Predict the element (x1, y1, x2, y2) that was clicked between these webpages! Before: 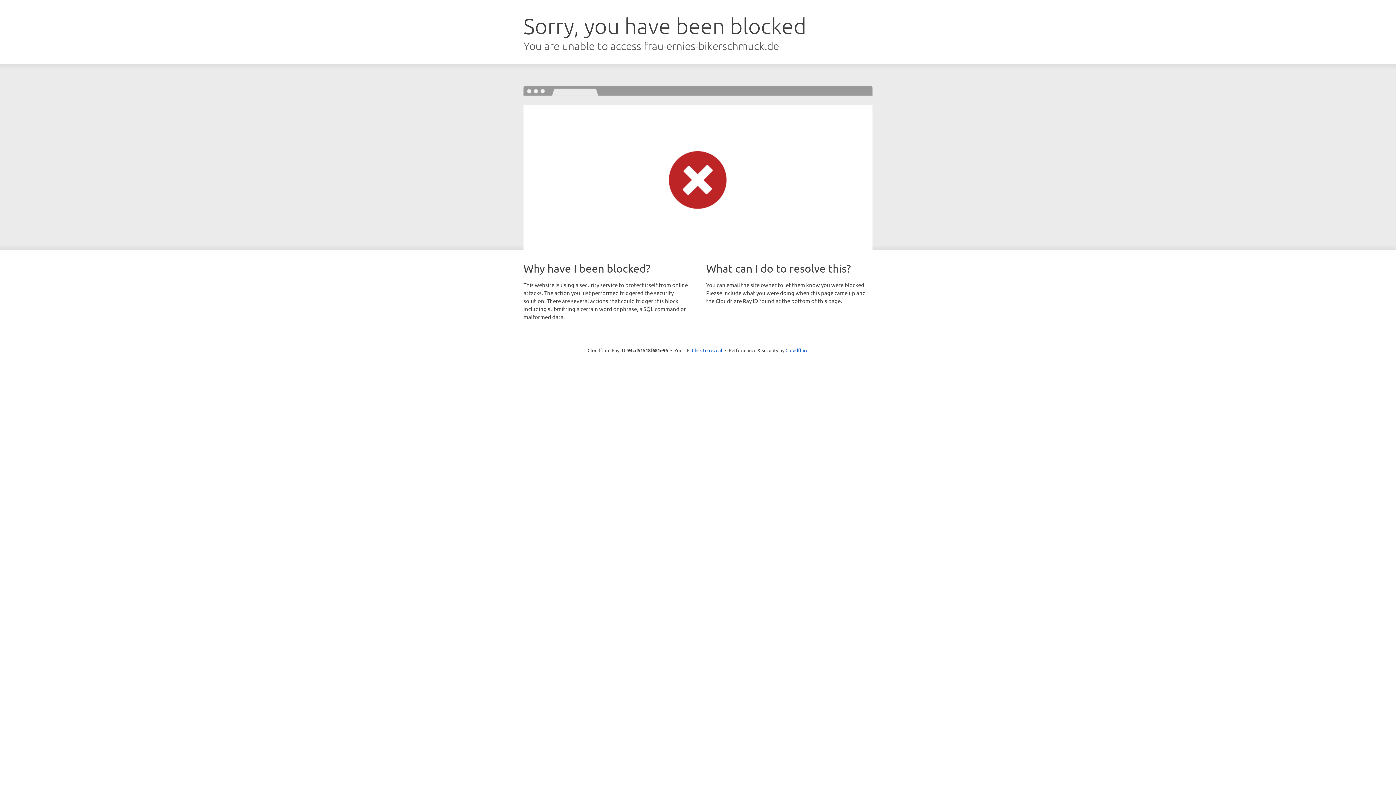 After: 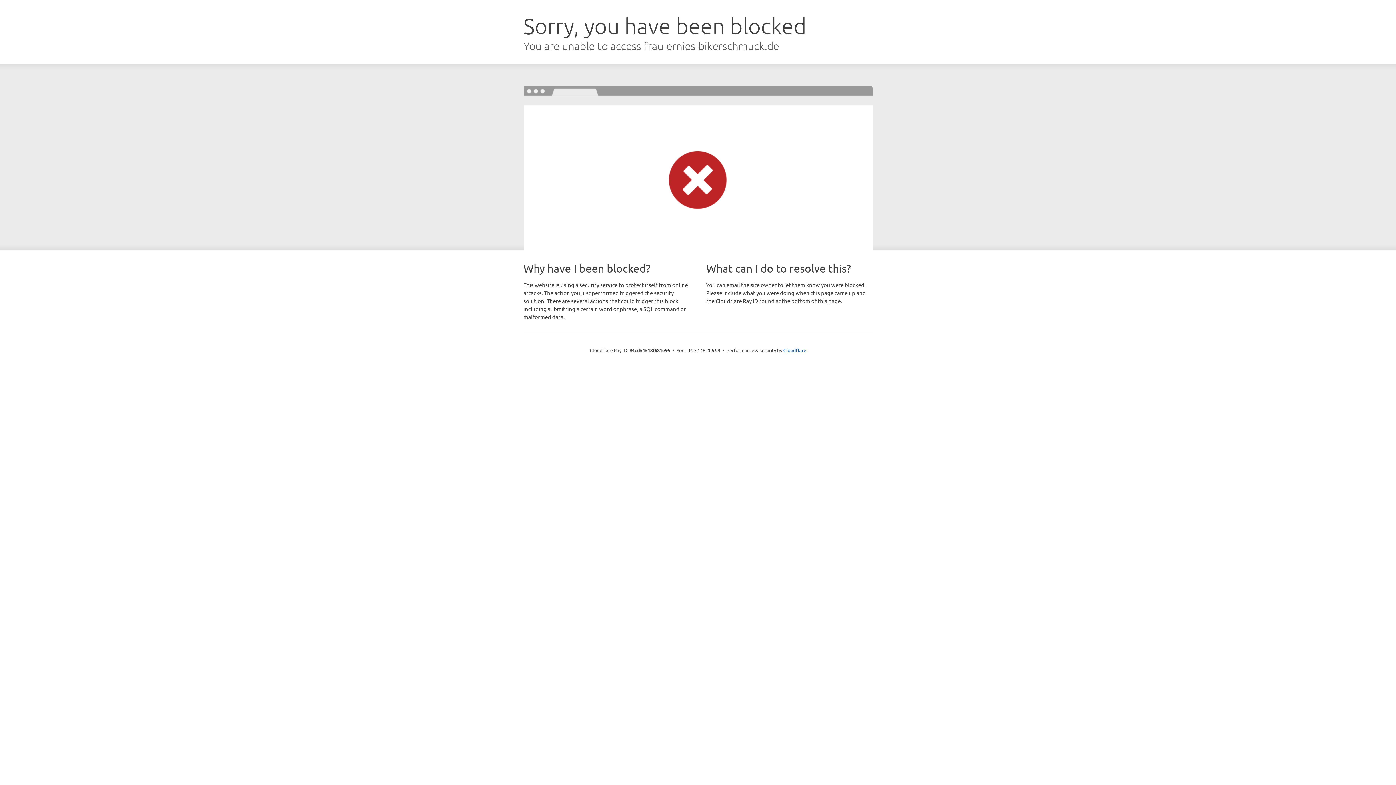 Action: bbox: (692, 346, 722, 353) label: Click to reveal